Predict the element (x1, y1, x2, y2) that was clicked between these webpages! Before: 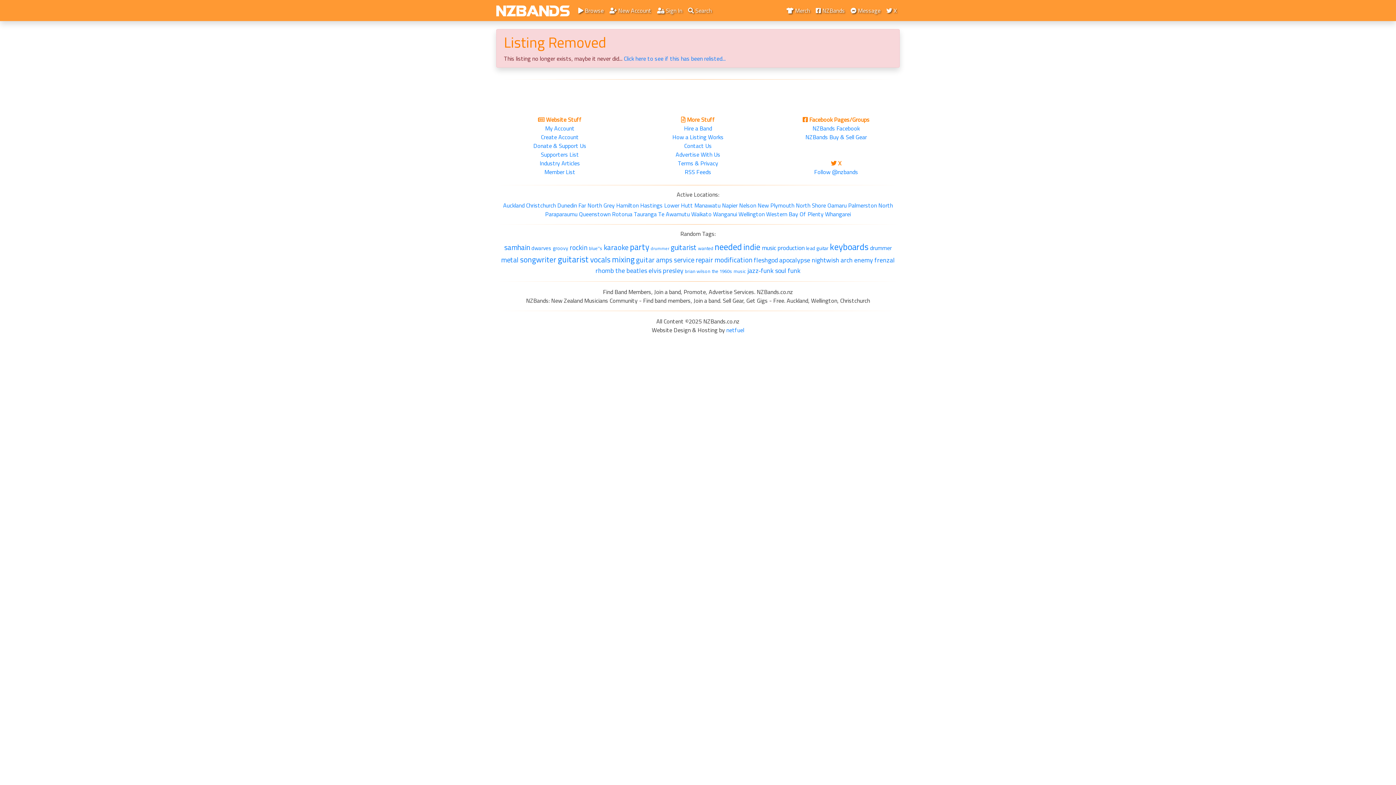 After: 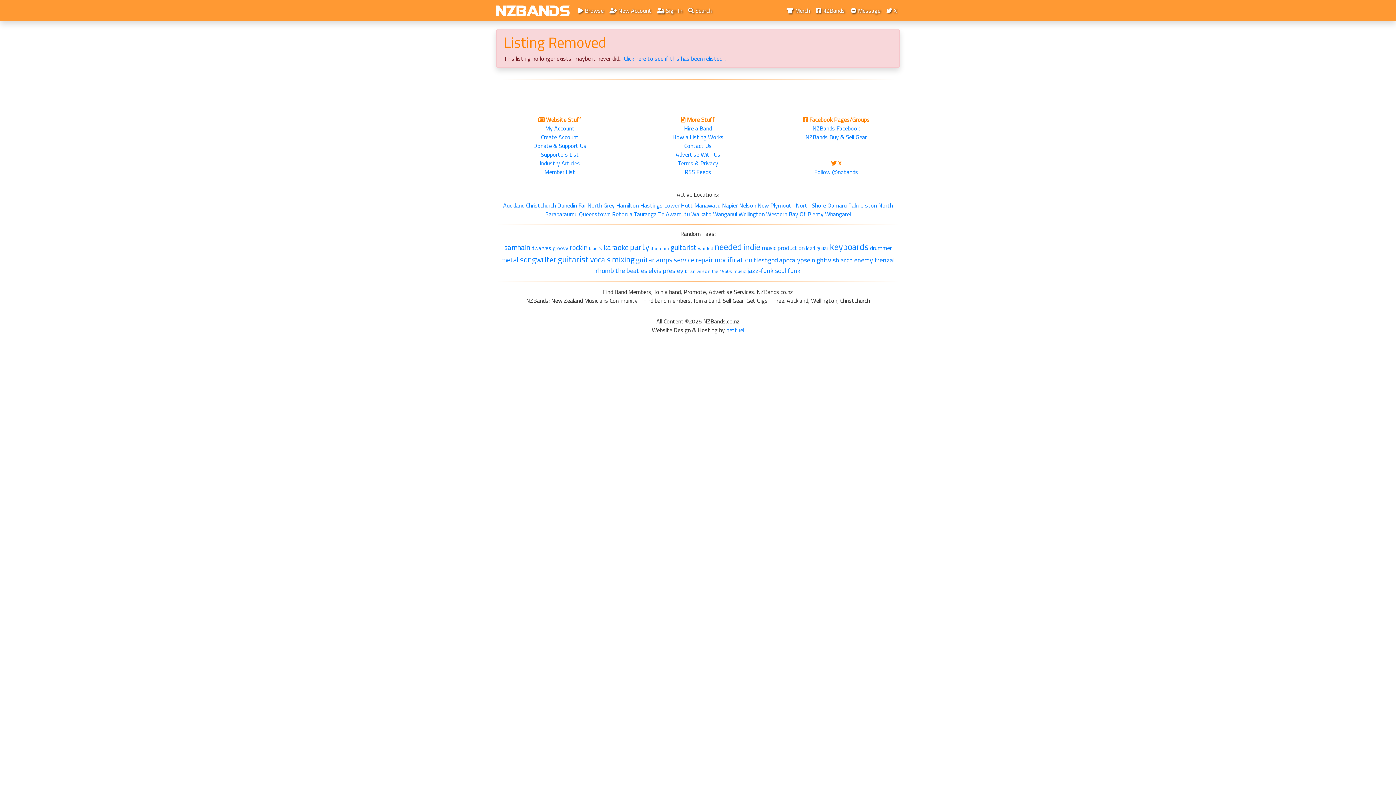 Action: bbox: (813, 3, 848, 17) label:  NZBands